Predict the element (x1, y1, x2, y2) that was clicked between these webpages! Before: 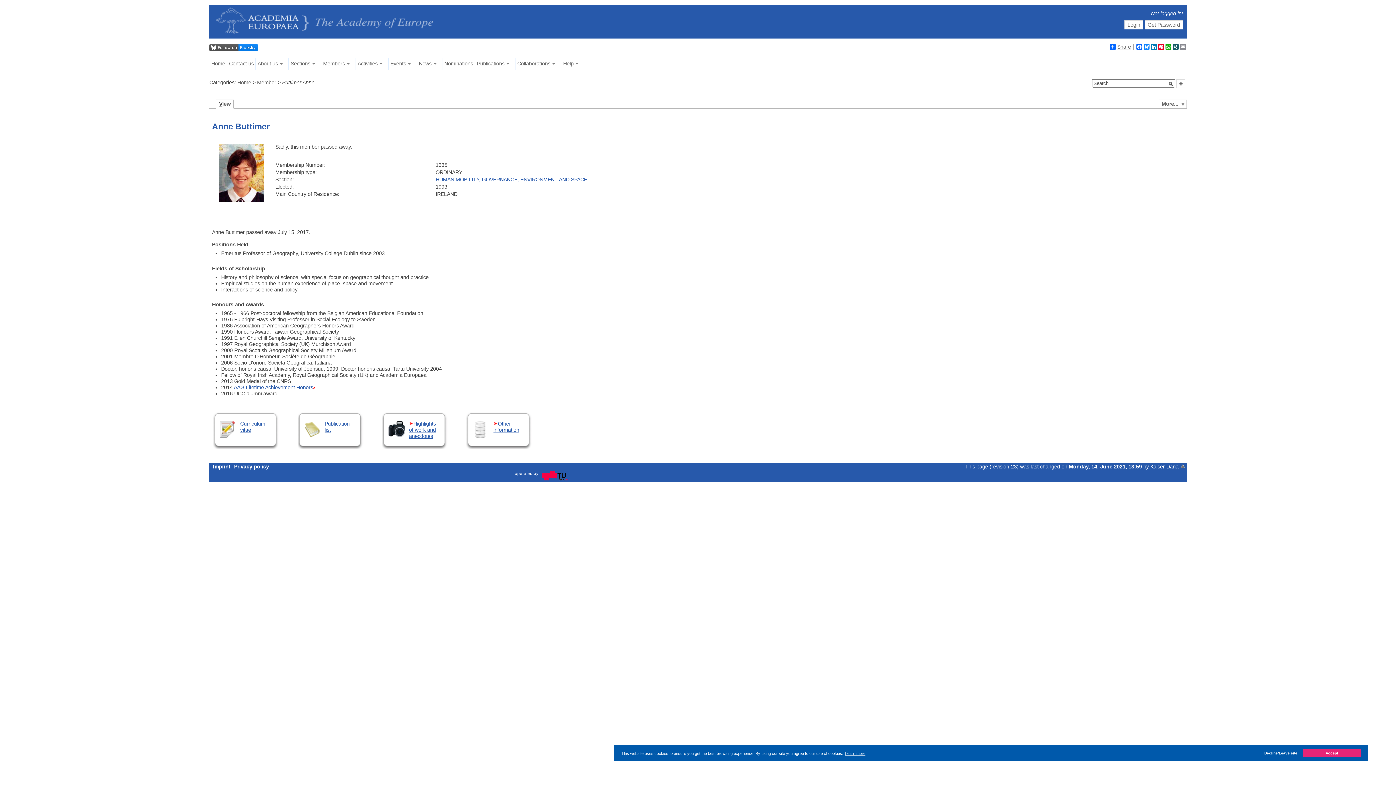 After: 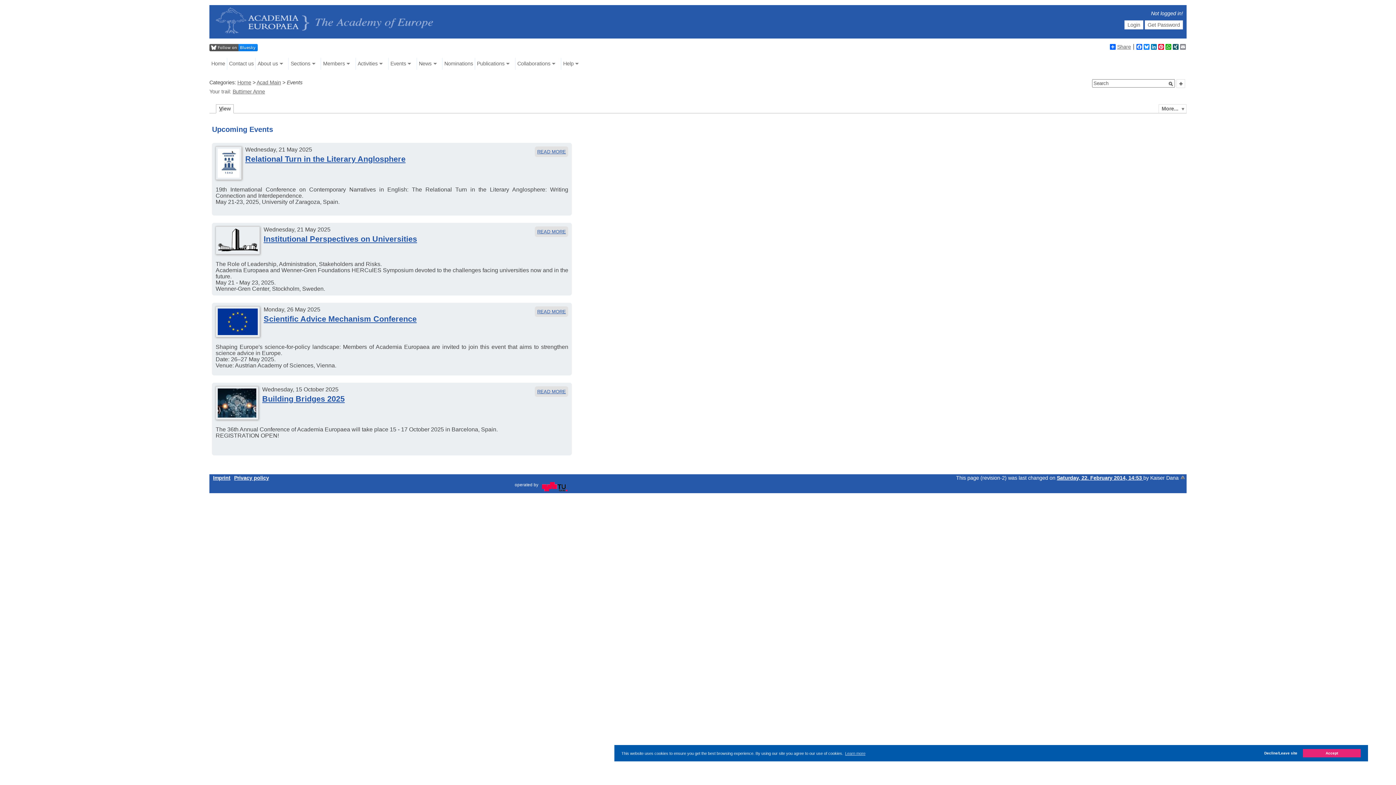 Action: bbox: (388, 57, 416, 69) label: Events